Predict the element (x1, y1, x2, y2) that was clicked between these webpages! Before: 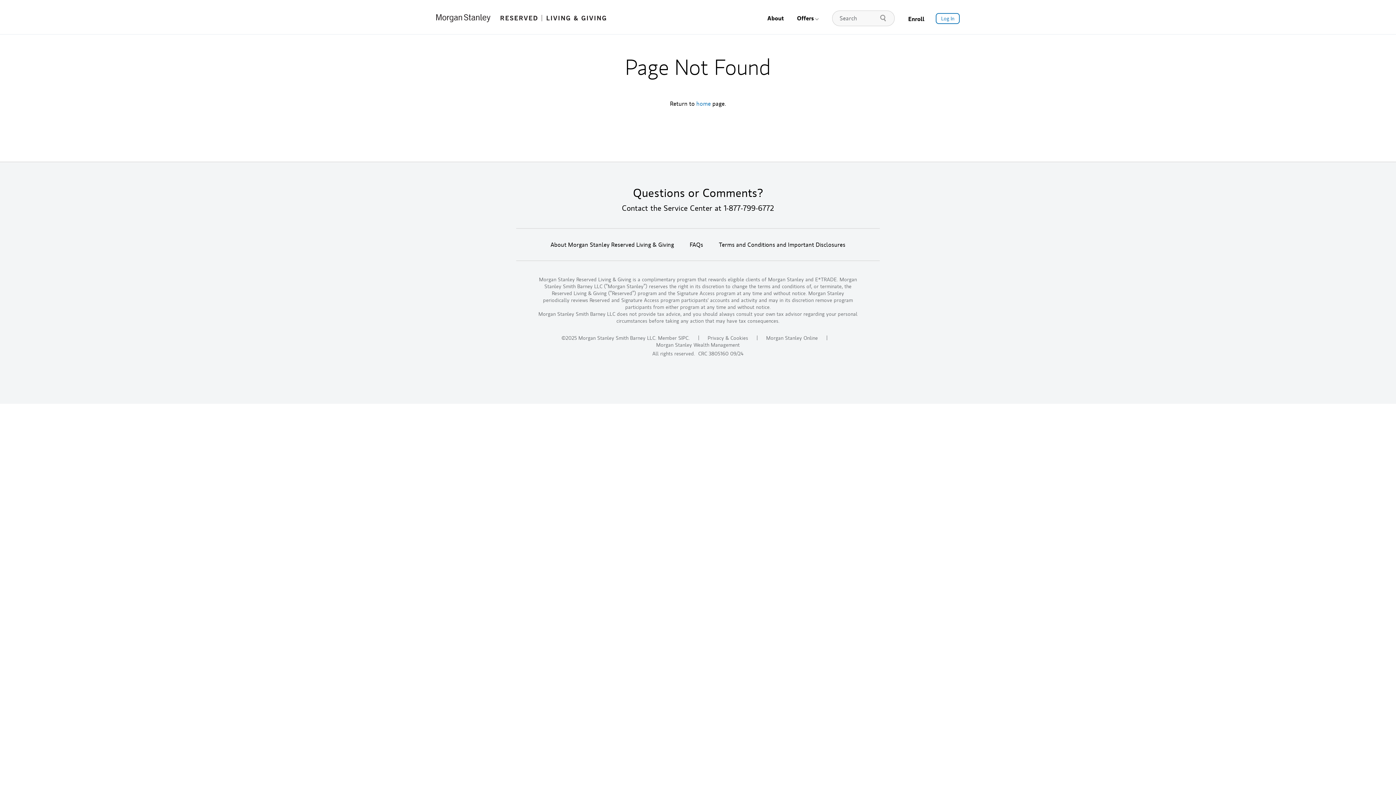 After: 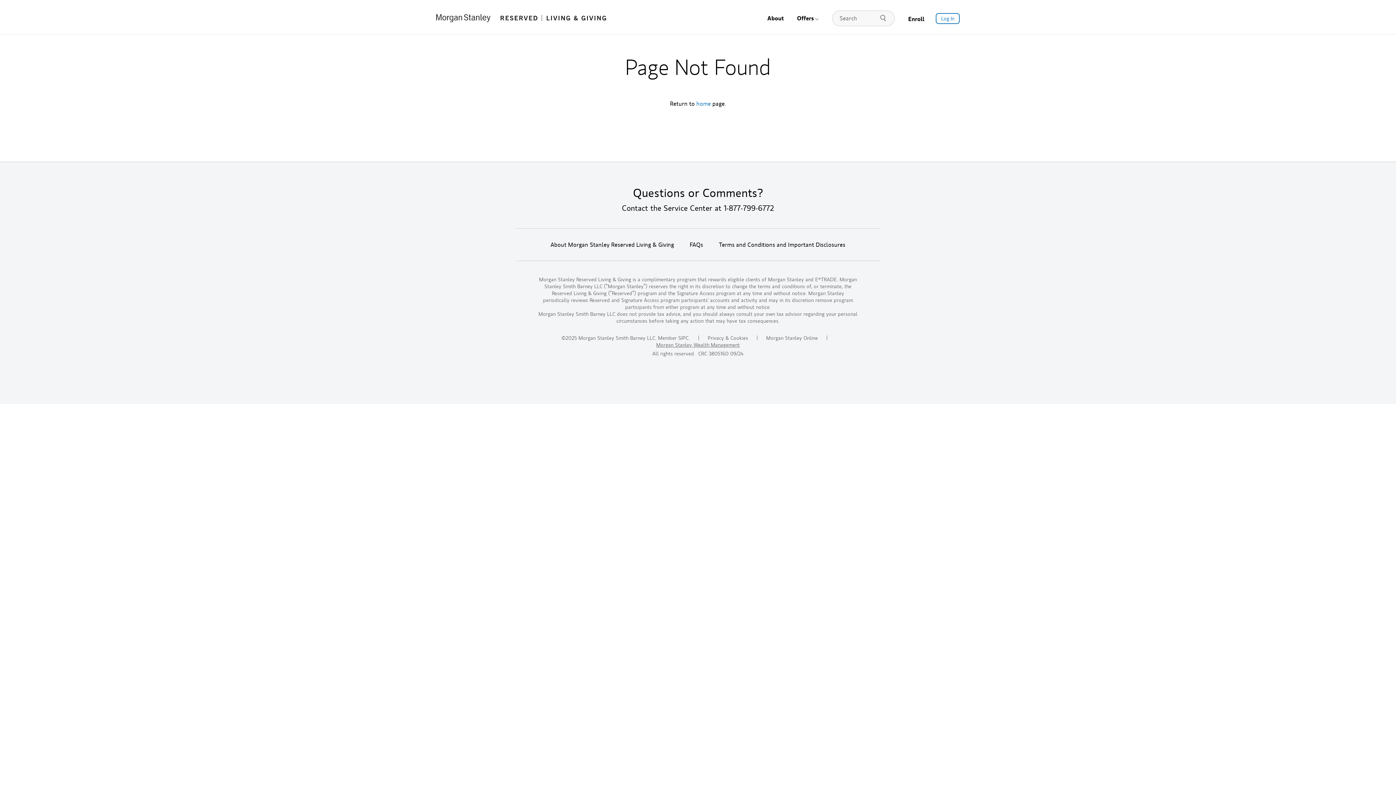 Action: label: Morgan Stanley Wealth Management bbox: (656, 341, 739, 348)